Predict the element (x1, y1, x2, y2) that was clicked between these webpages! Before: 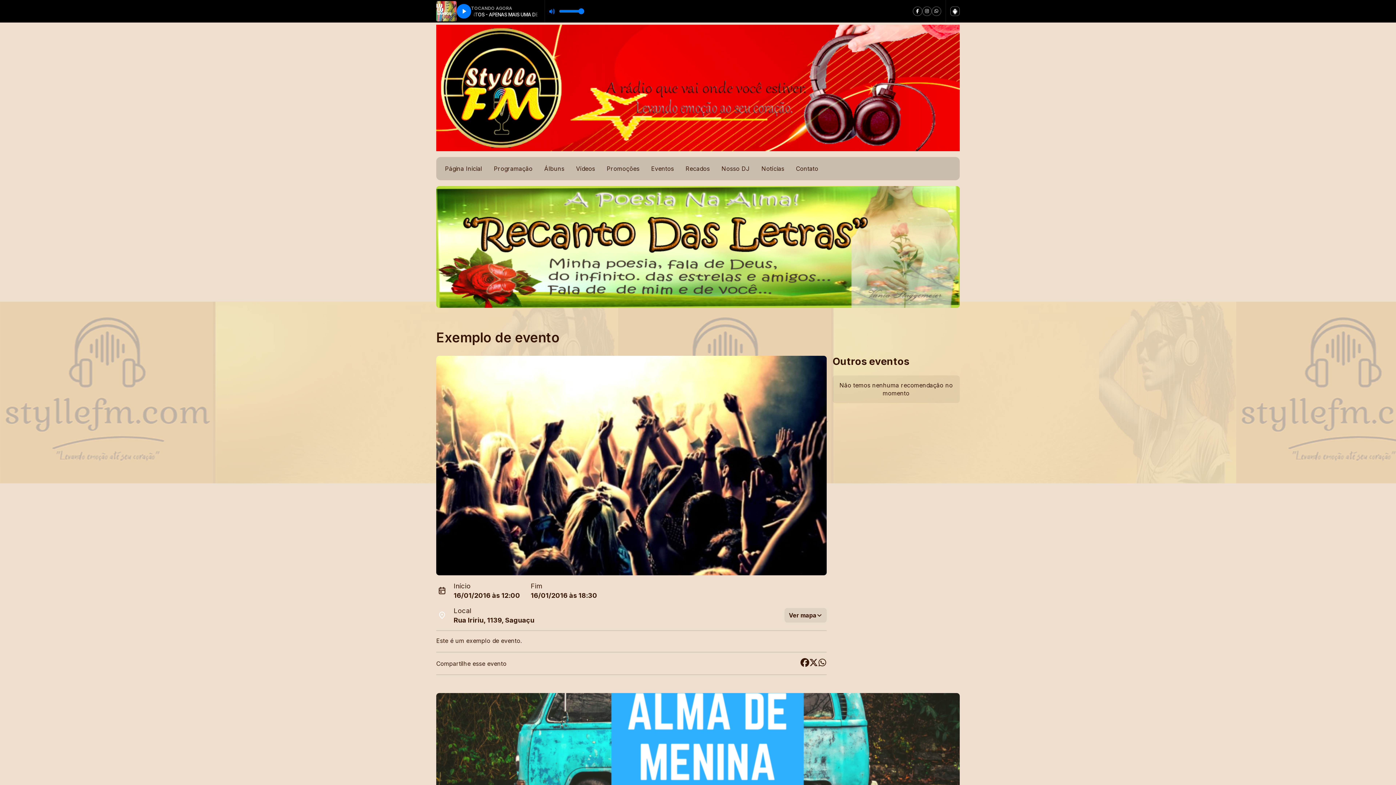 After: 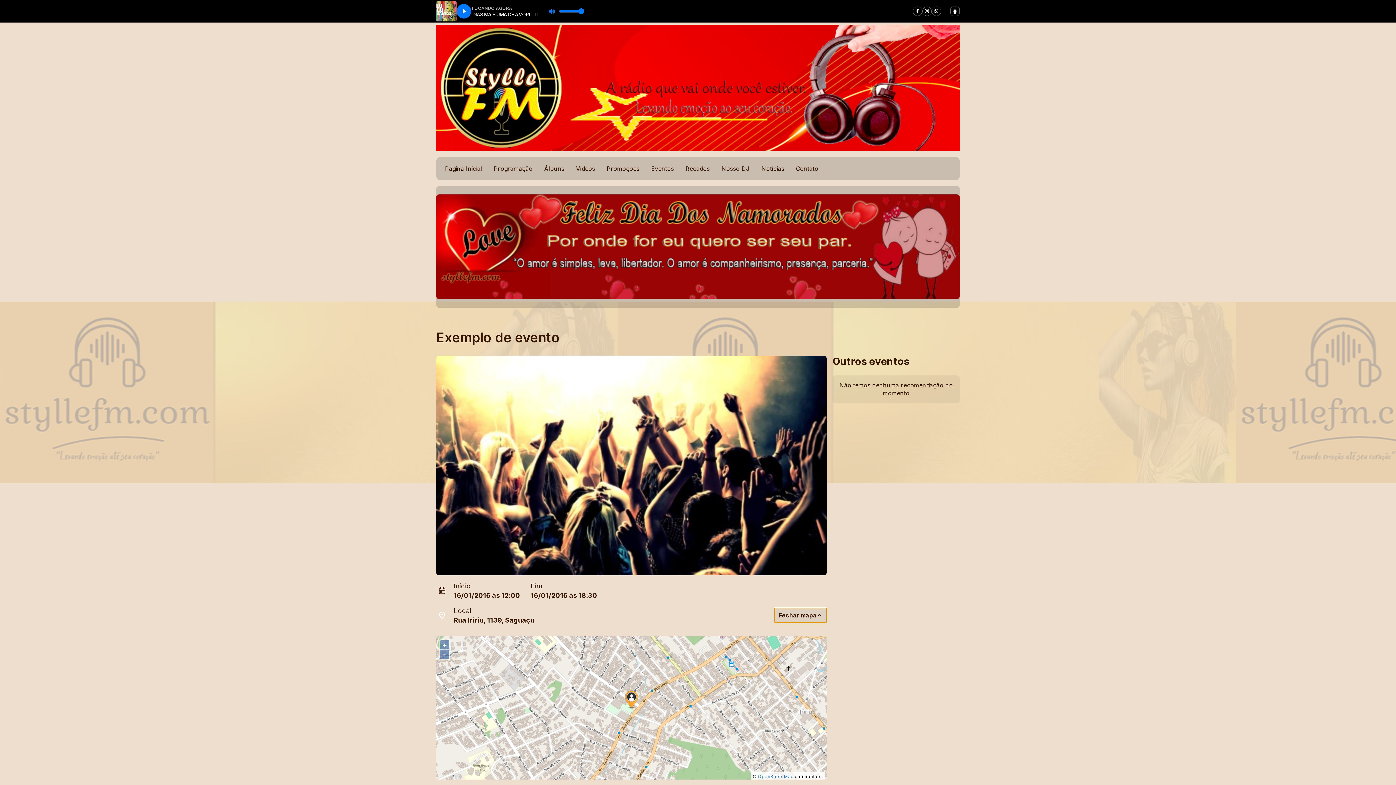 Action: label: Ver mapa bbox: (784, 608, 826, 622)